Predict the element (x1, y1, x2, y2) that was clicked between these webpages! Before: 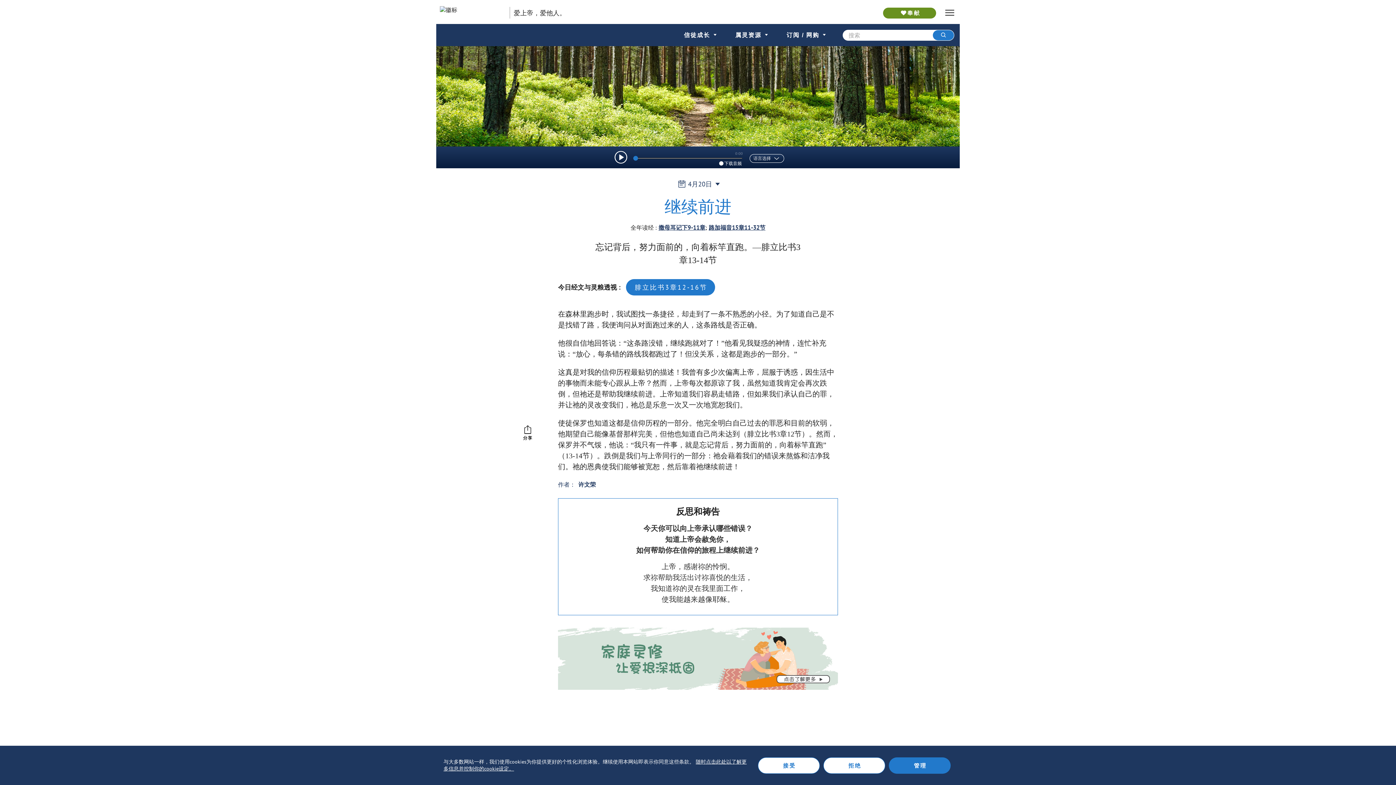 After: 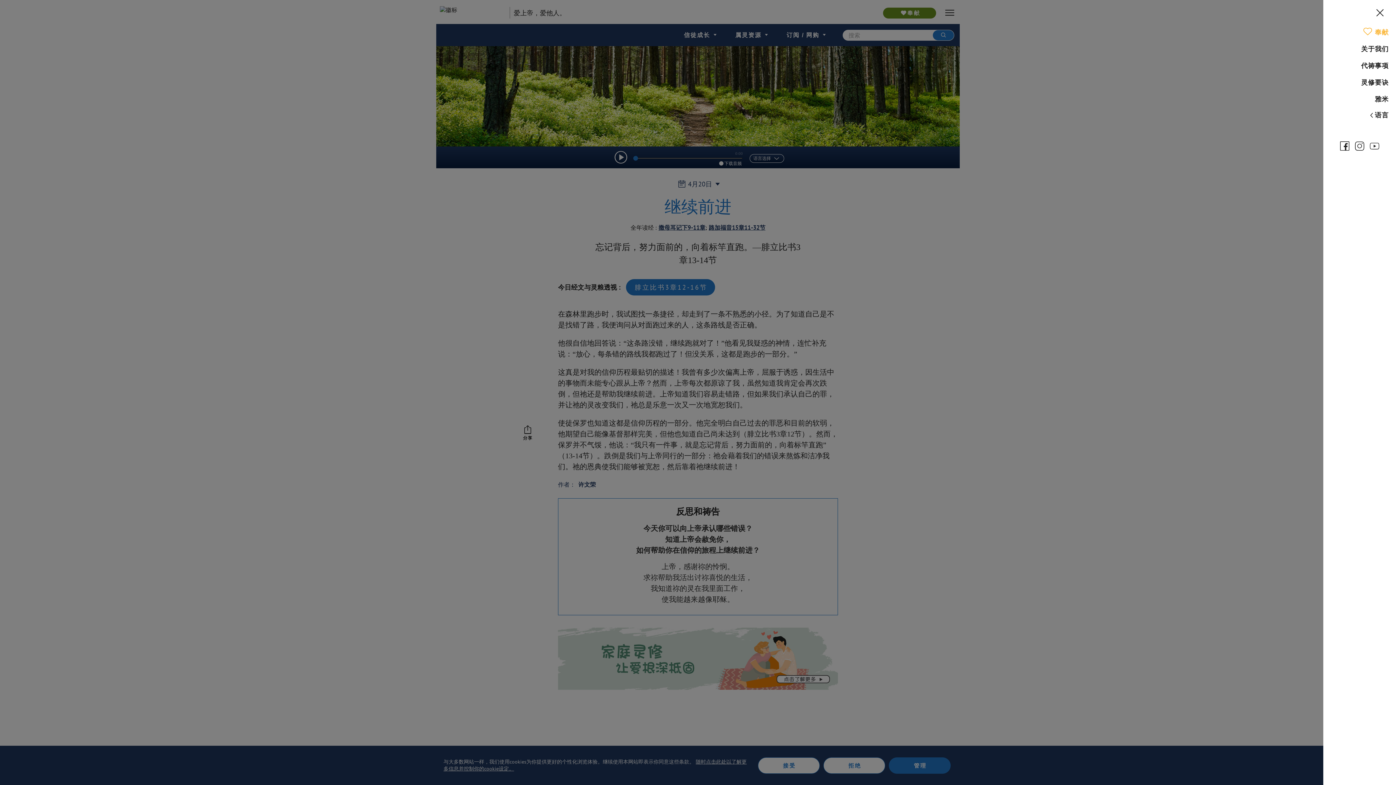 Action: label: hamburger bbox: (943, 7, 956, 18)